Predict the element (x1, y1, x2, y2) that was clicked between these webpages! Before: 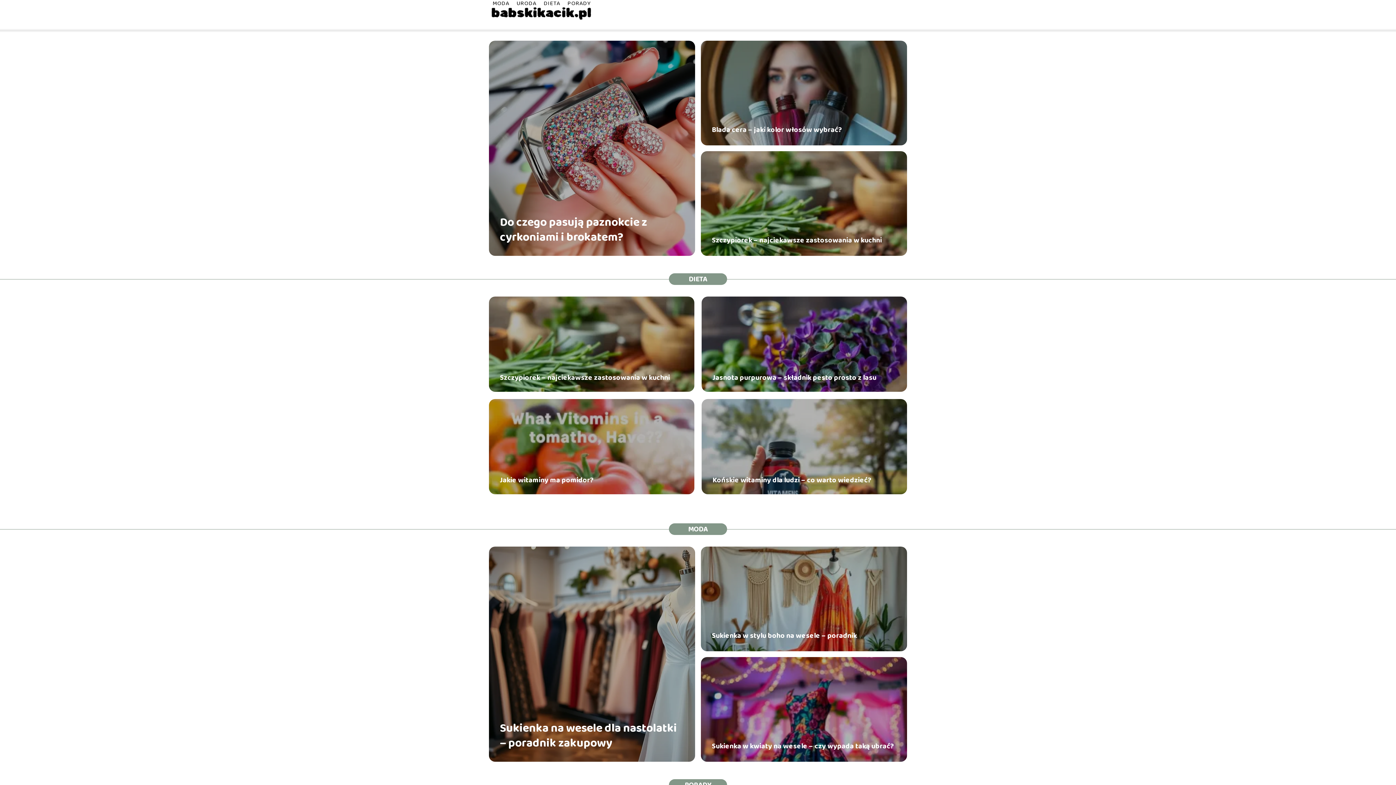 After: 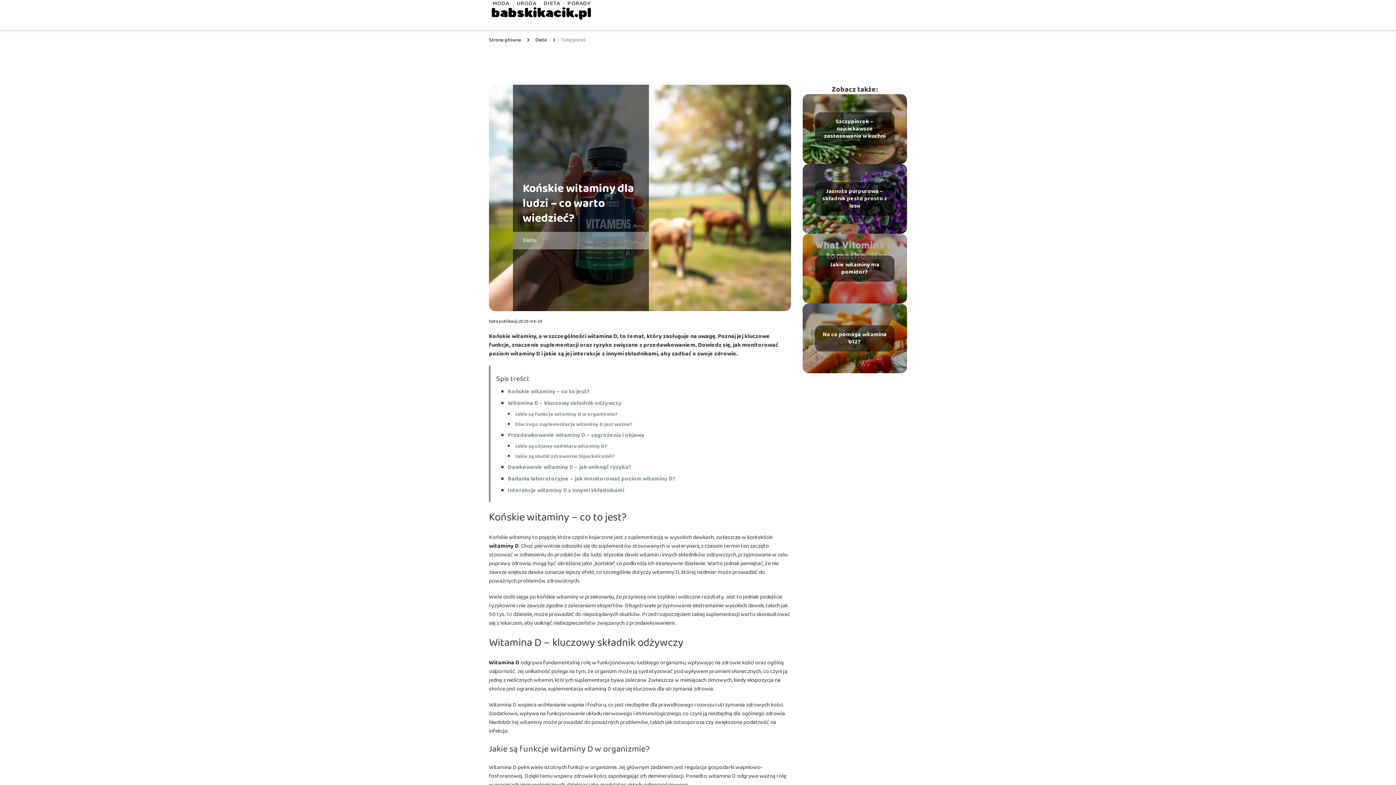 Action: bbox: (712, 474, 871, 486) label: Końskie witaminy dla ludzi – co warto wiedzieć?